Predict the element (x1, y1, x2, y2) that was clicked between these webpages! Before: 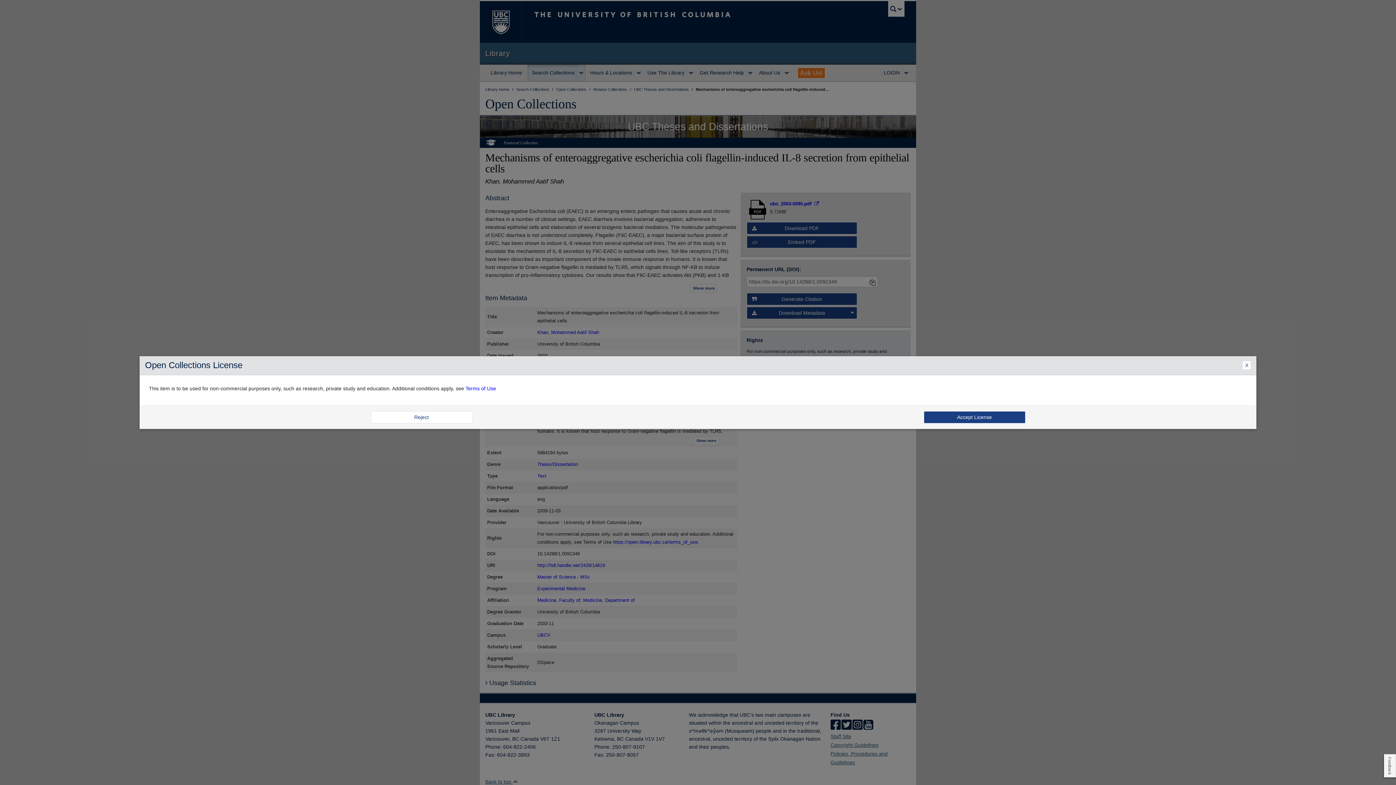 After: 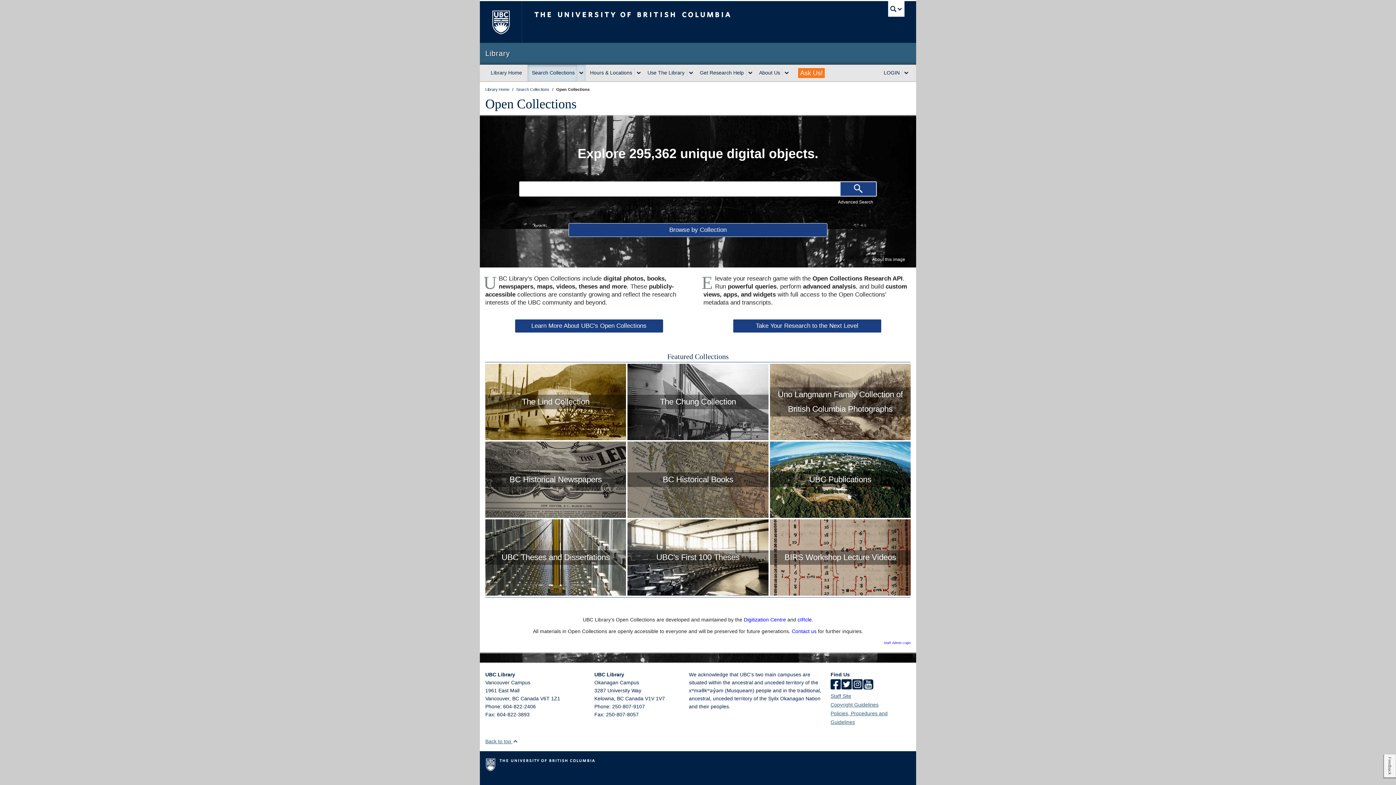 Action: label: Close Dialogue bbox: (1242, 361, 1251, 370)